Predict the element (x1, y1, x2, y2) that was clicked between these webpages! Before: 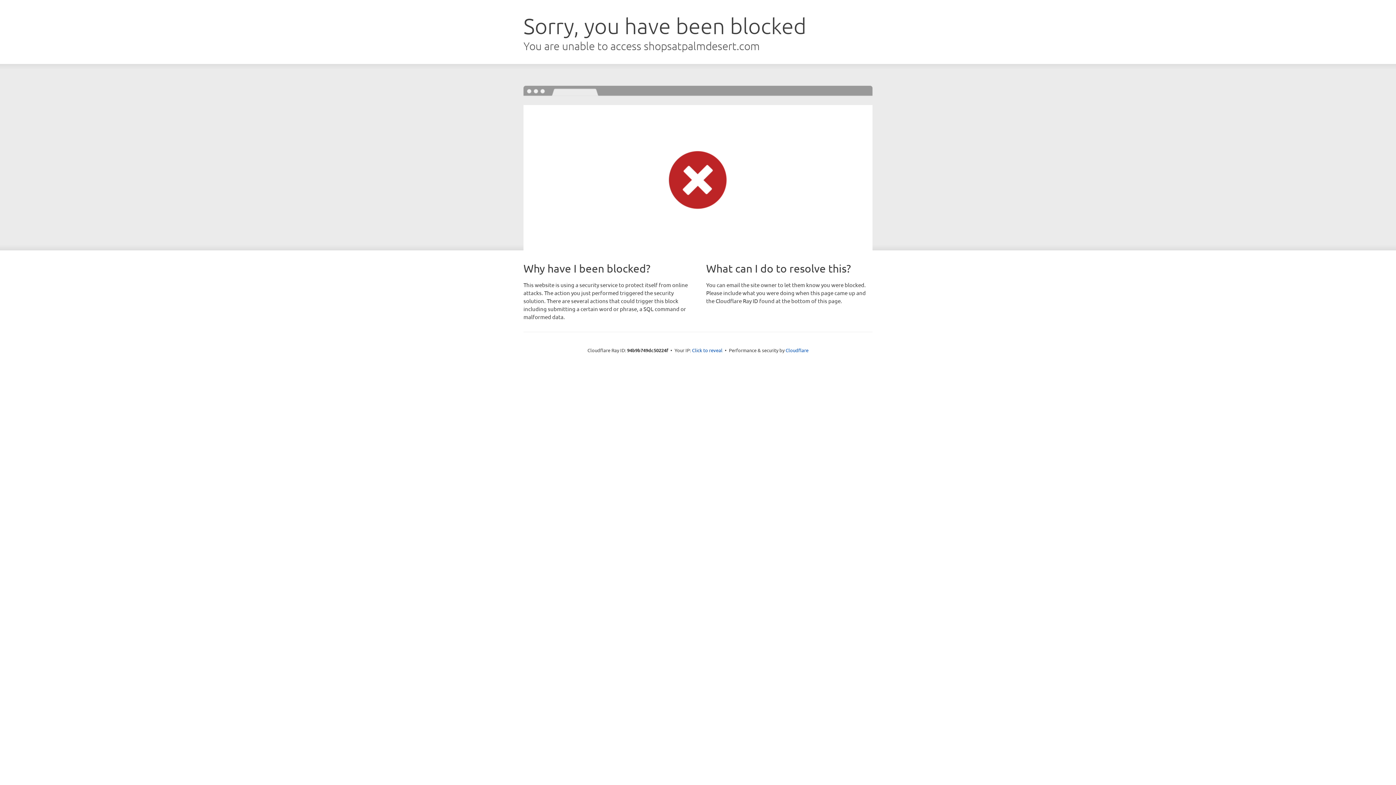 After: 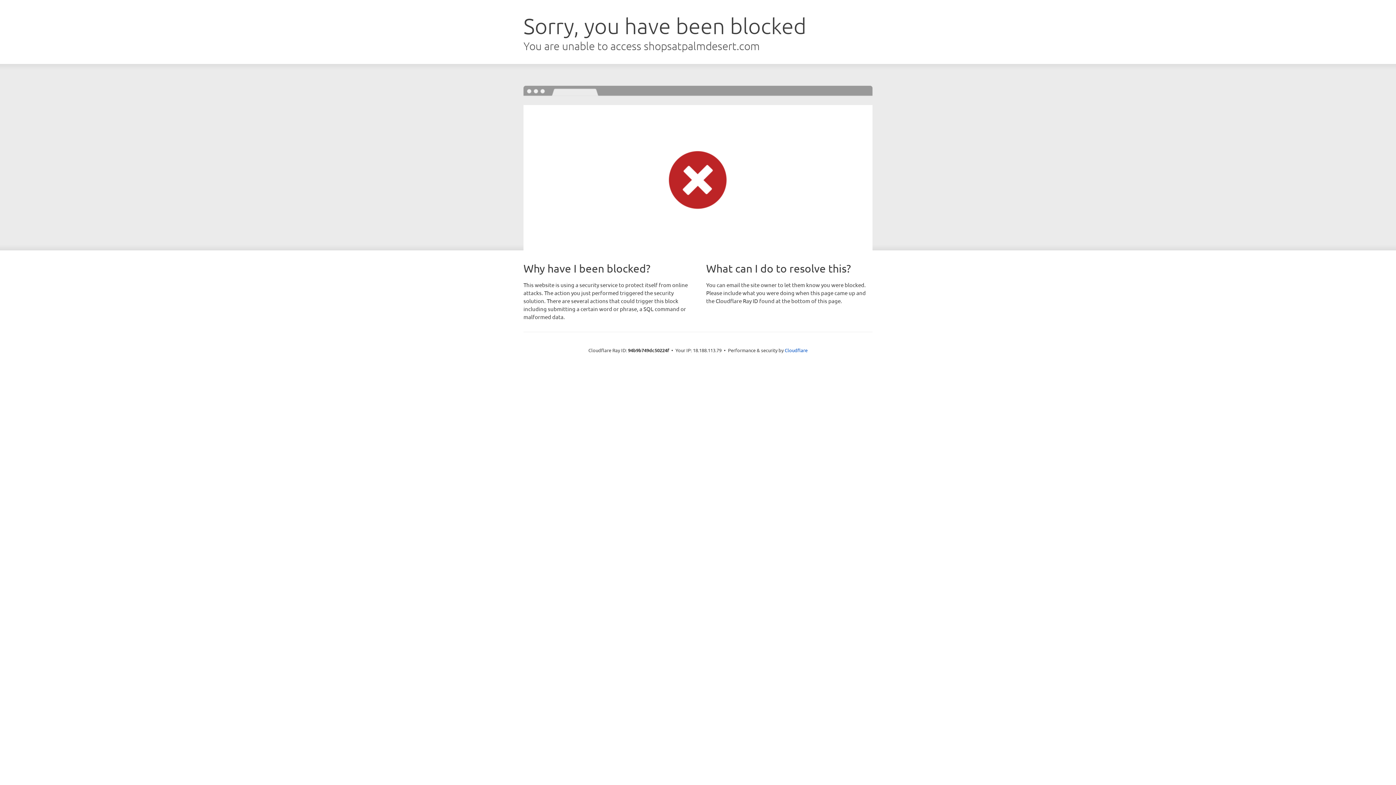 Action: label: Click to reveal bbox: (692, 346, 722, 353)